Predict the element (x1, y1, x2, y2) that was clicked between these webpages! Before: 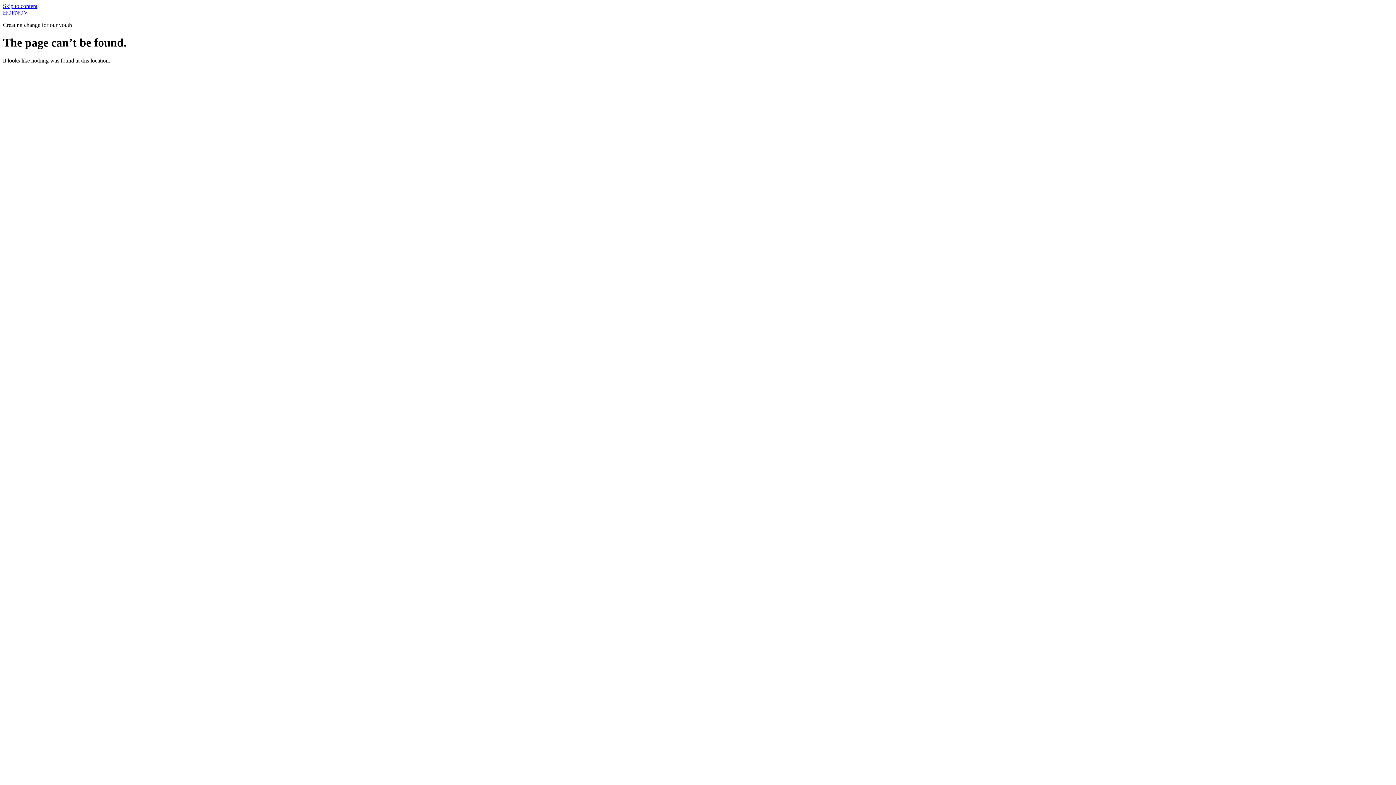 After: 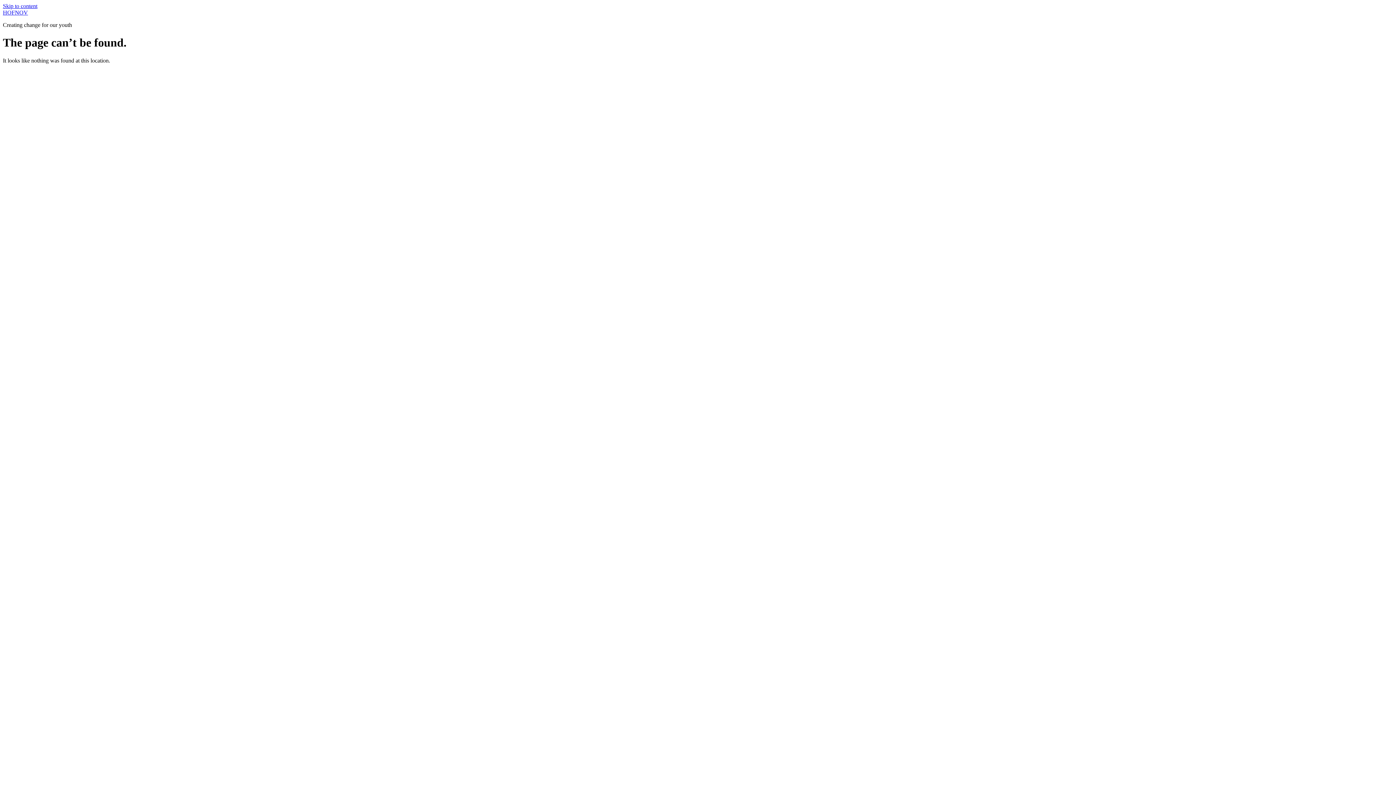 Action: bbox: (2, 2, 37, 9) label: Skip to content